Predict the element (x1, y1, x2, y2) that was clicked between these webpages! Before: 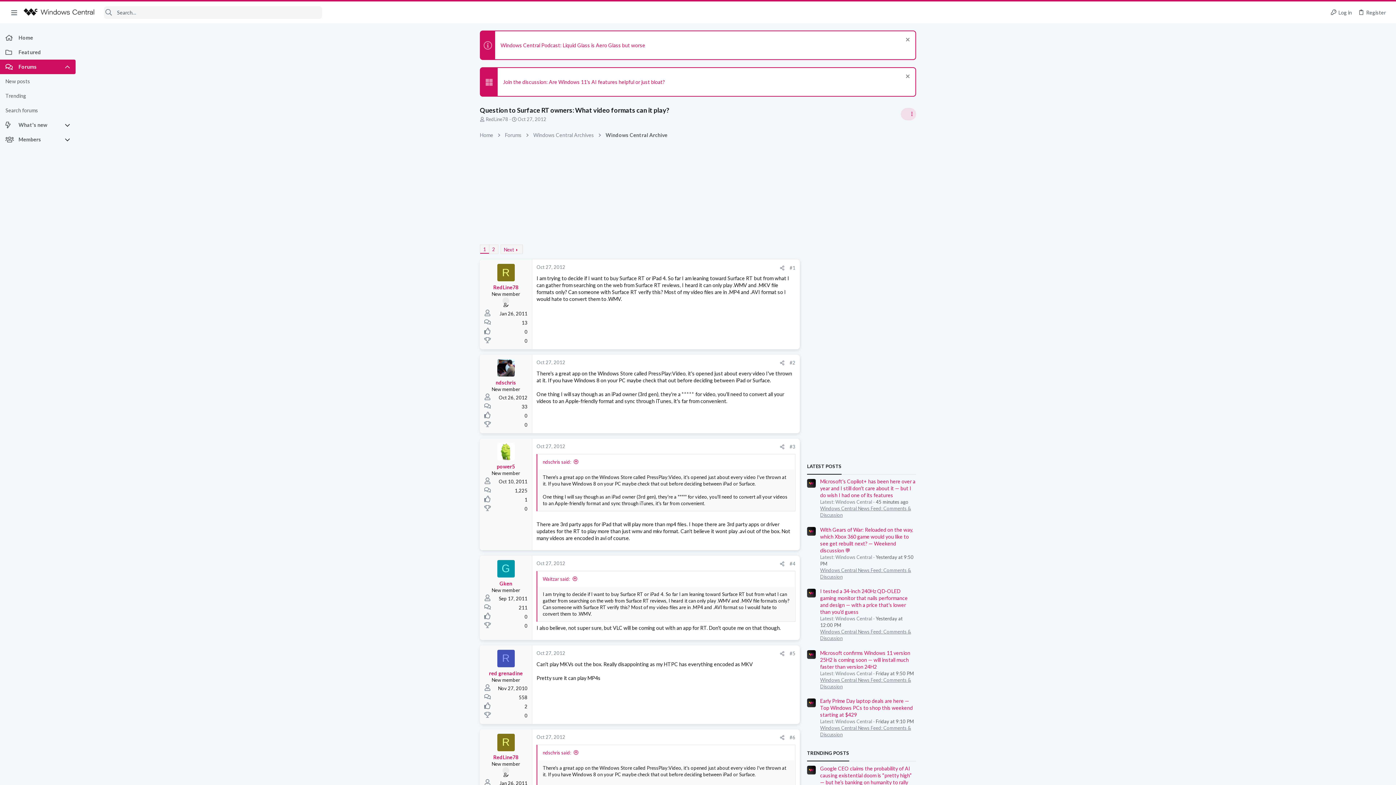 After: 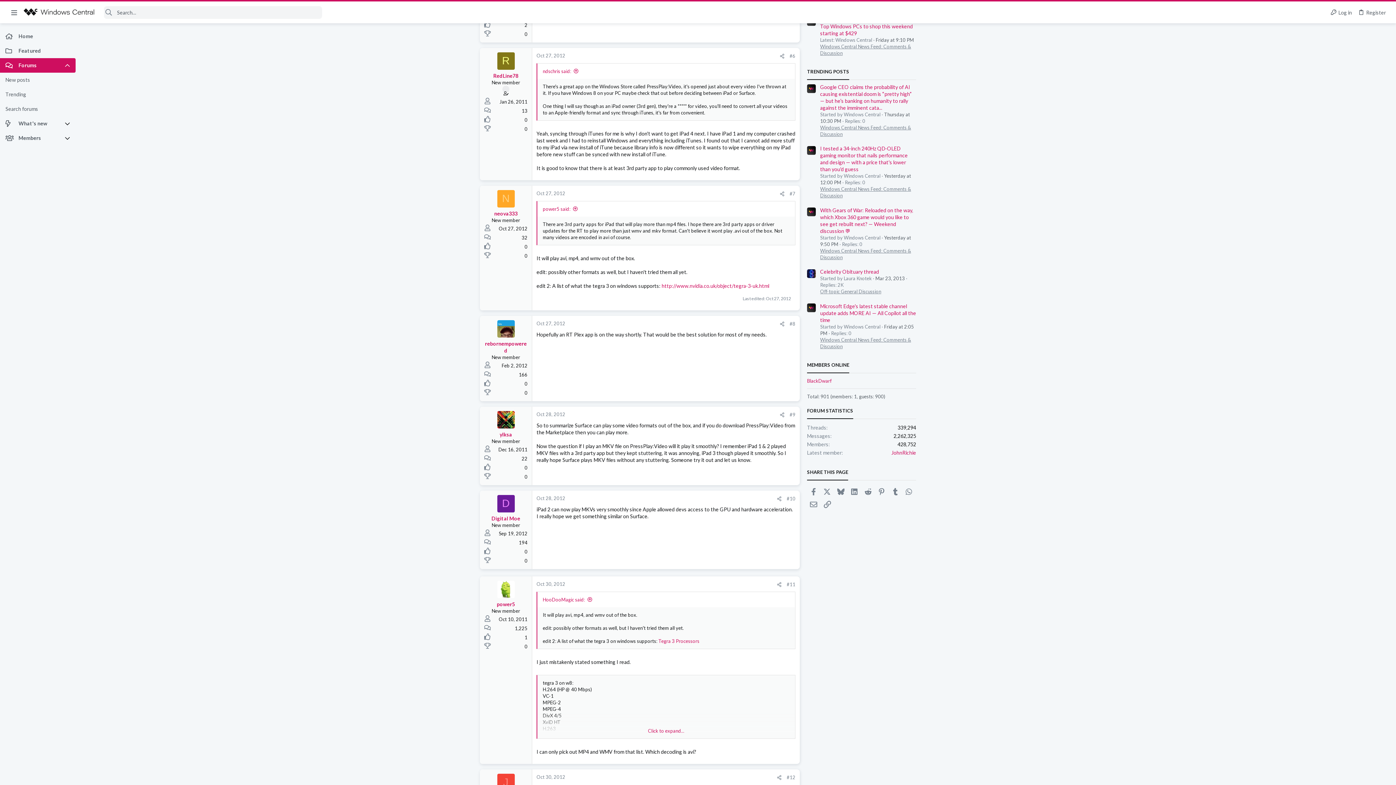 Action: label: Oct 27, 2012 bbox: (536, 734, 565, 740)